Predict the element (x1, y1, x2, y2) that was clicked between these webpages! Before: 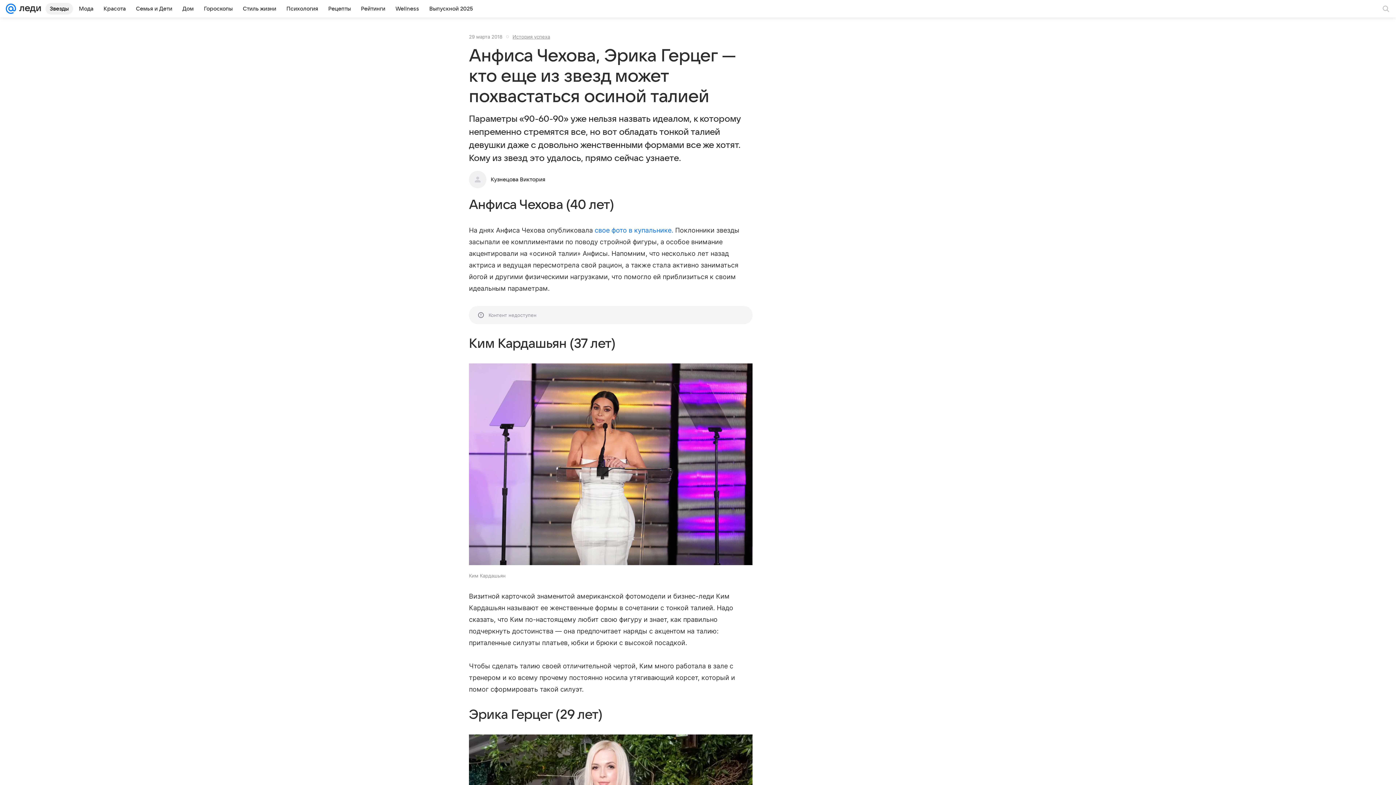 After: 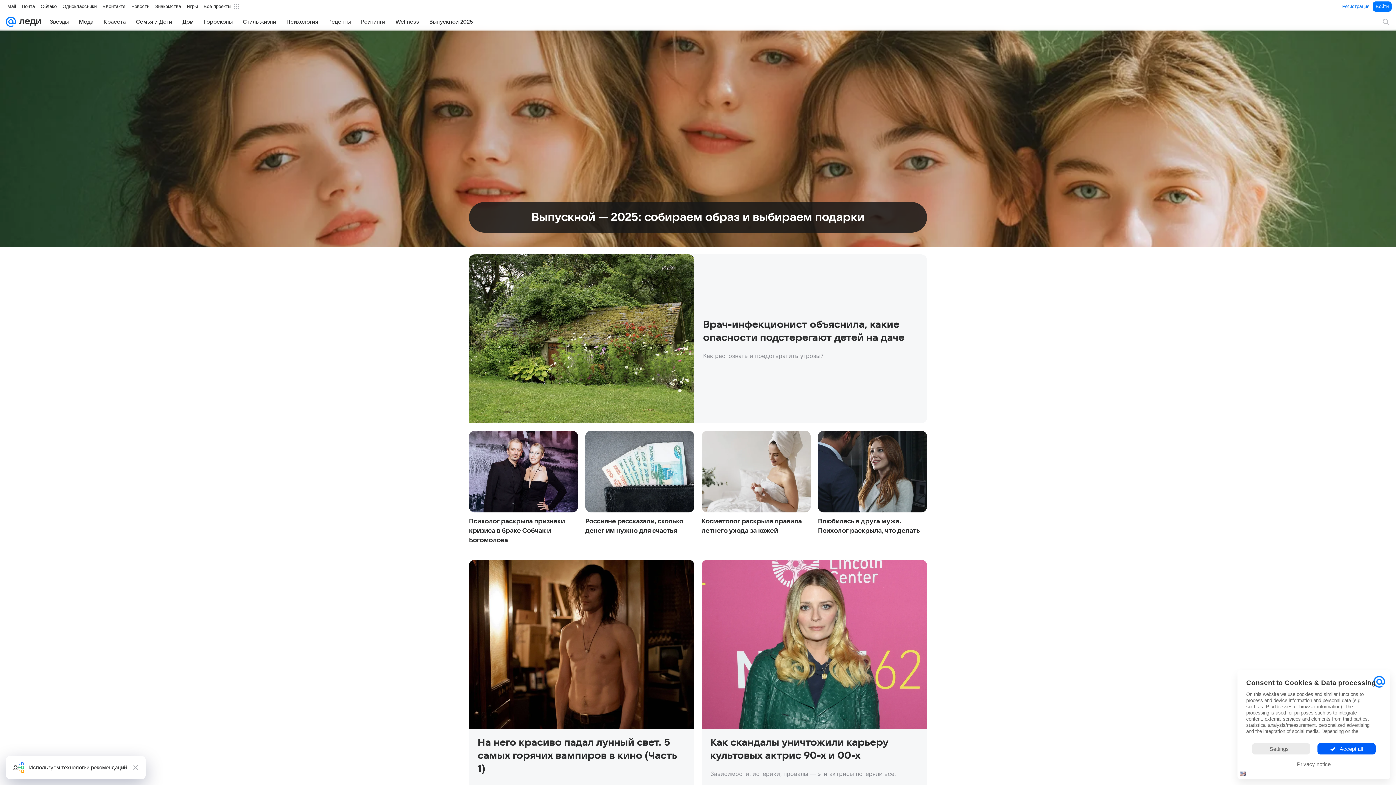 Action: bbox: (16, 0, 41, 17)